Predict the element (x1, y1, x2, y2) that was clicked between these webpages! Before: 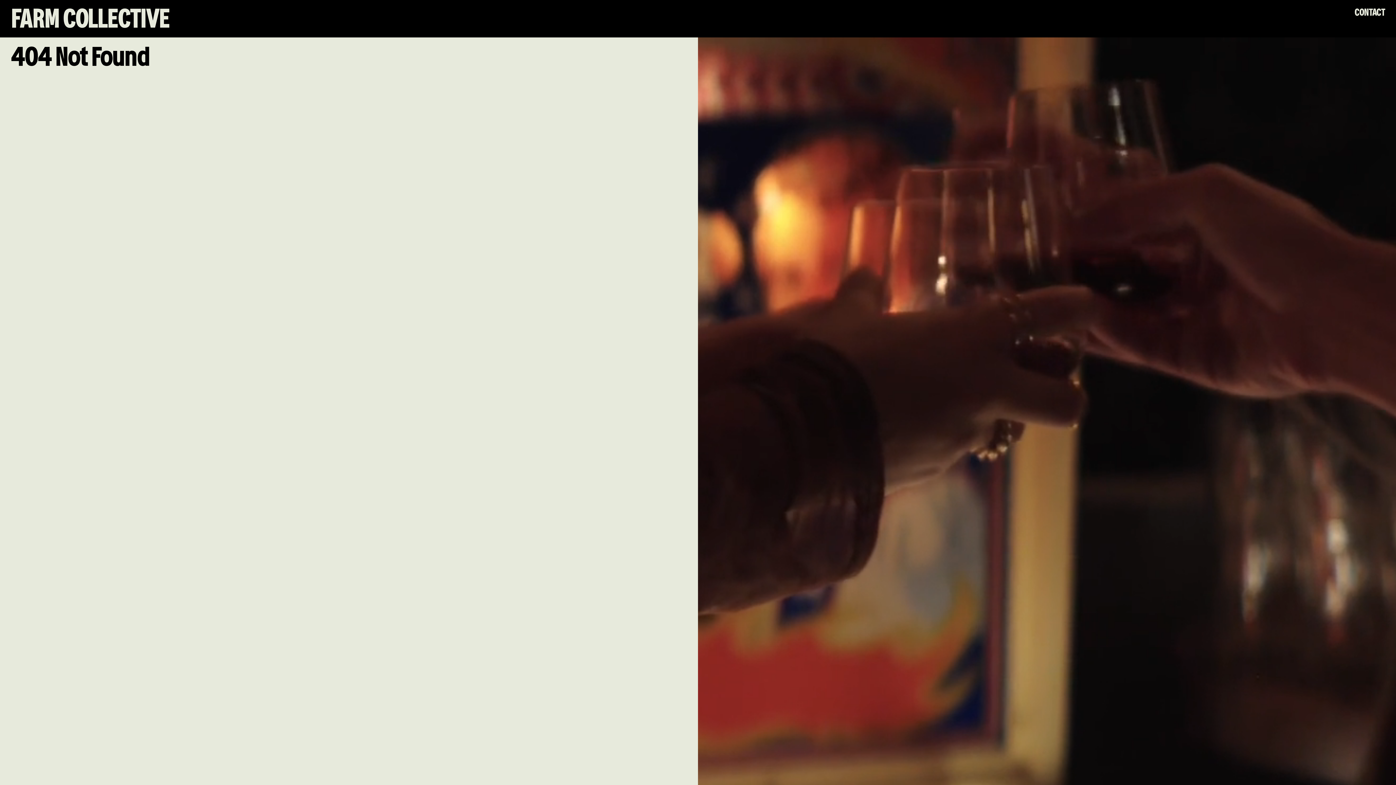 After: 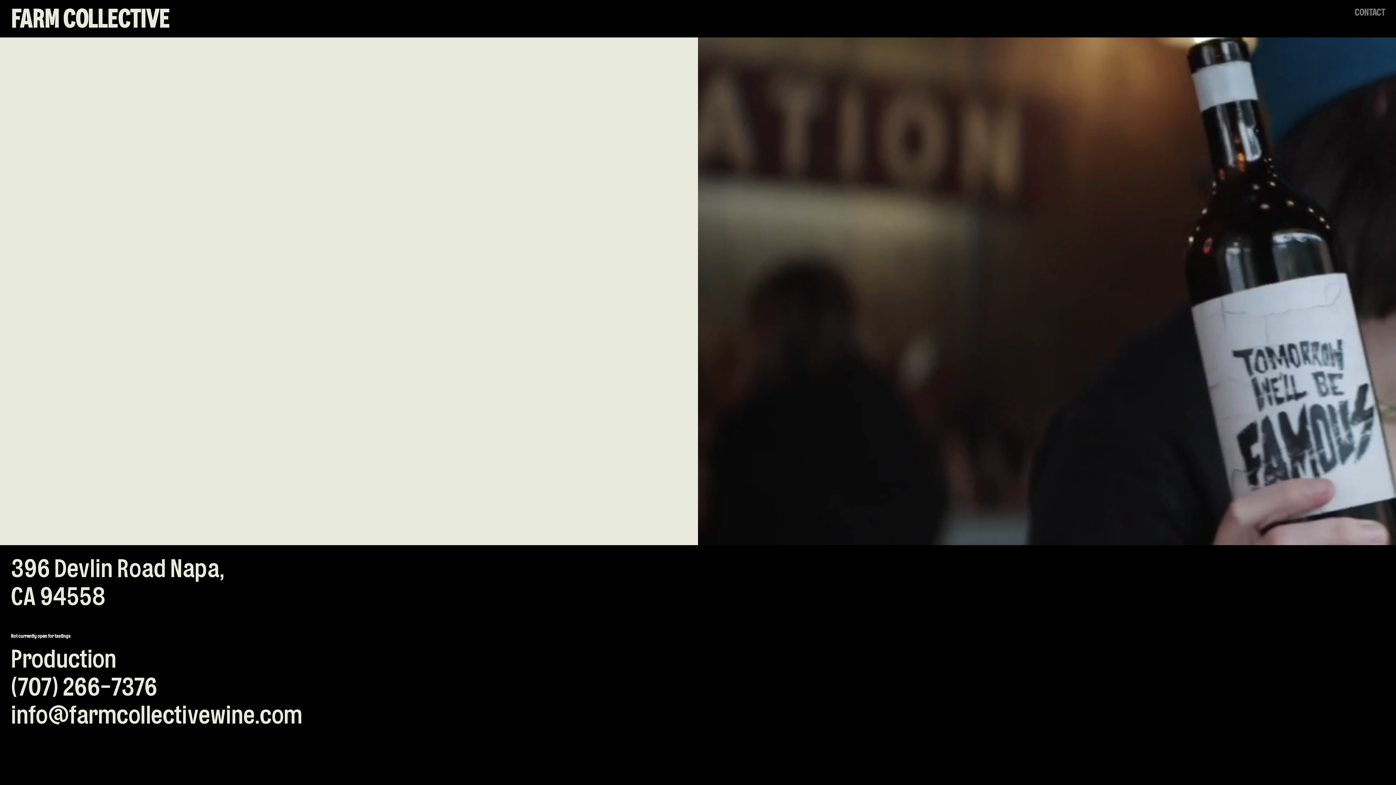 Action: bbox: (1354, 7, 1385, 18) label: CONTACT